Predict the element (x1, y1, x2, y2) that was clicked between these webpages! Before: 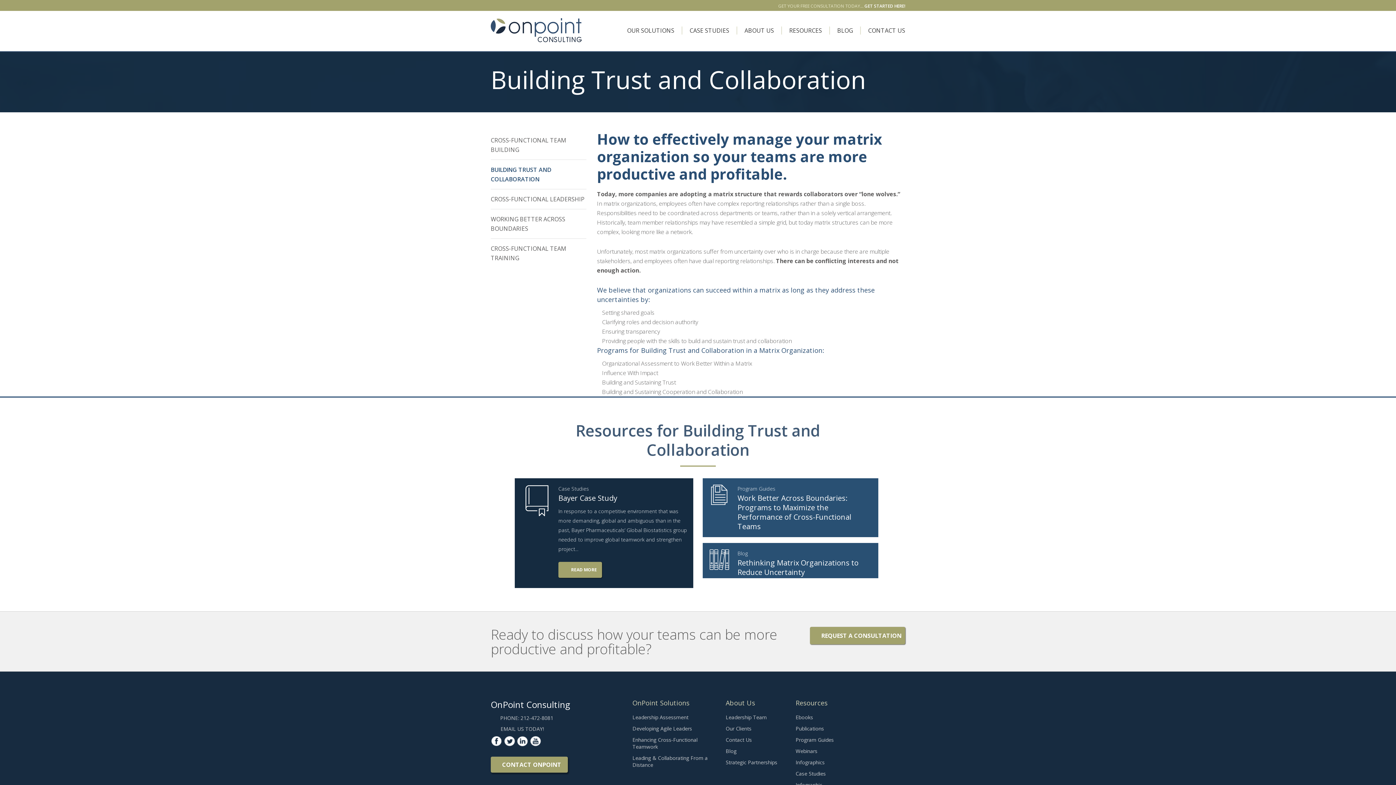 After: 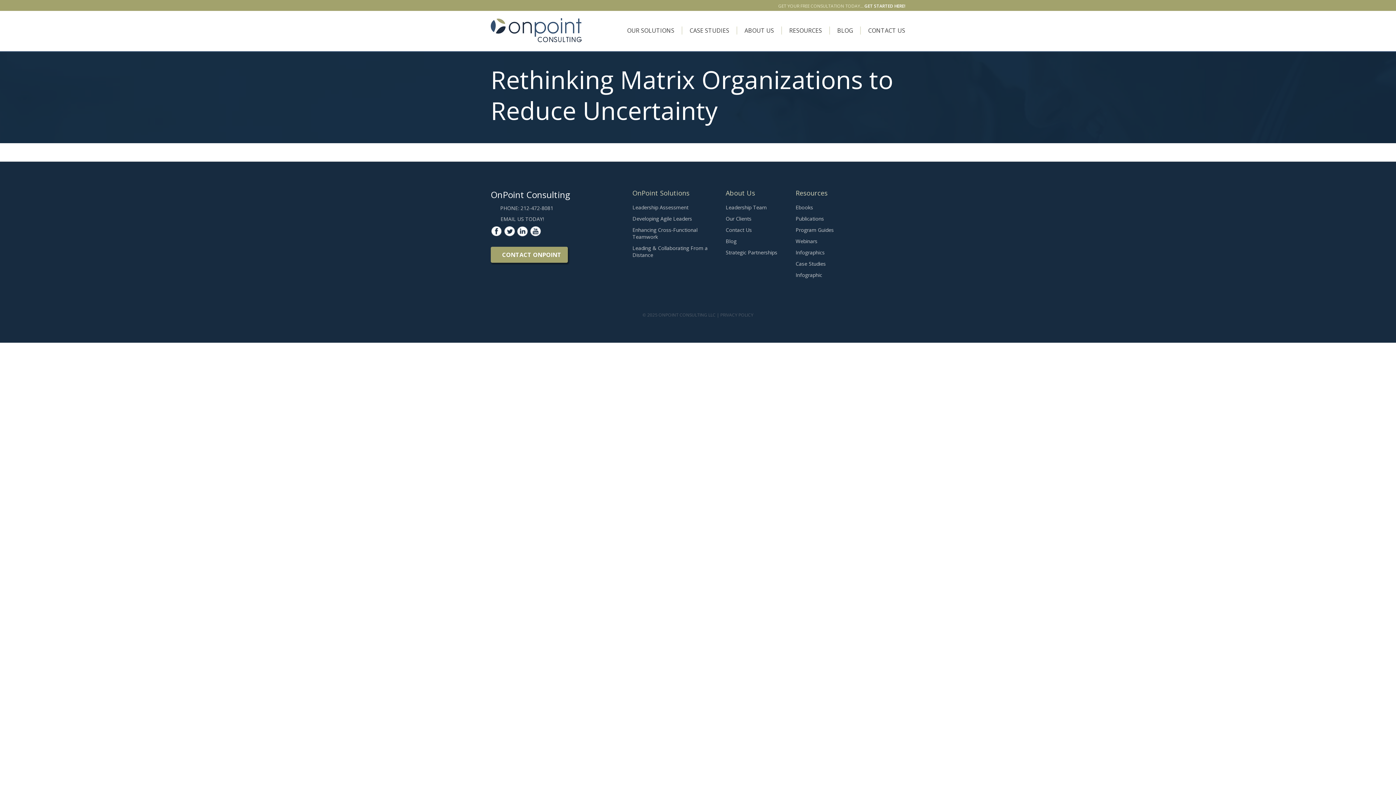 Action: label: Blog
Rethinking Matrix Organizations to Reduce Uncertainty bbox: (708, 549, 872, 577)